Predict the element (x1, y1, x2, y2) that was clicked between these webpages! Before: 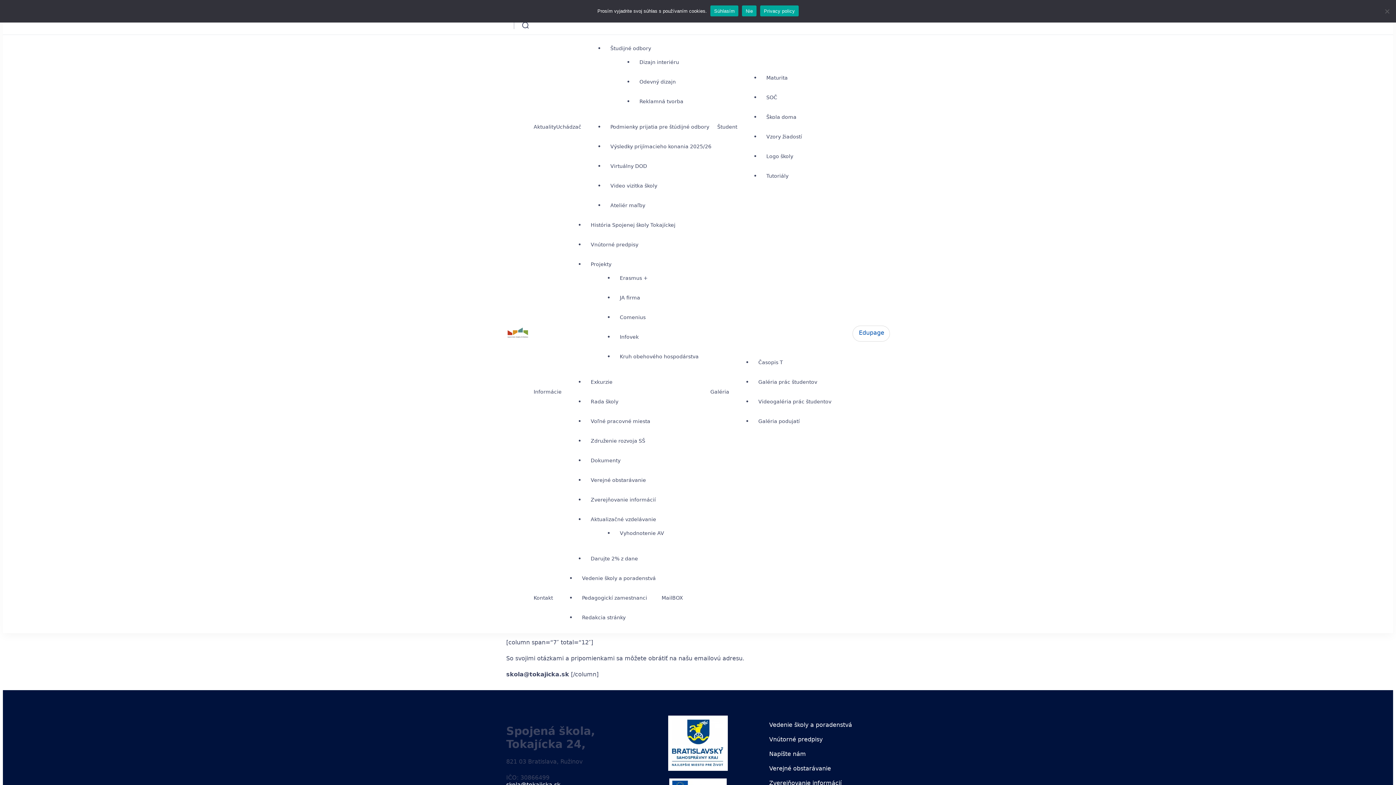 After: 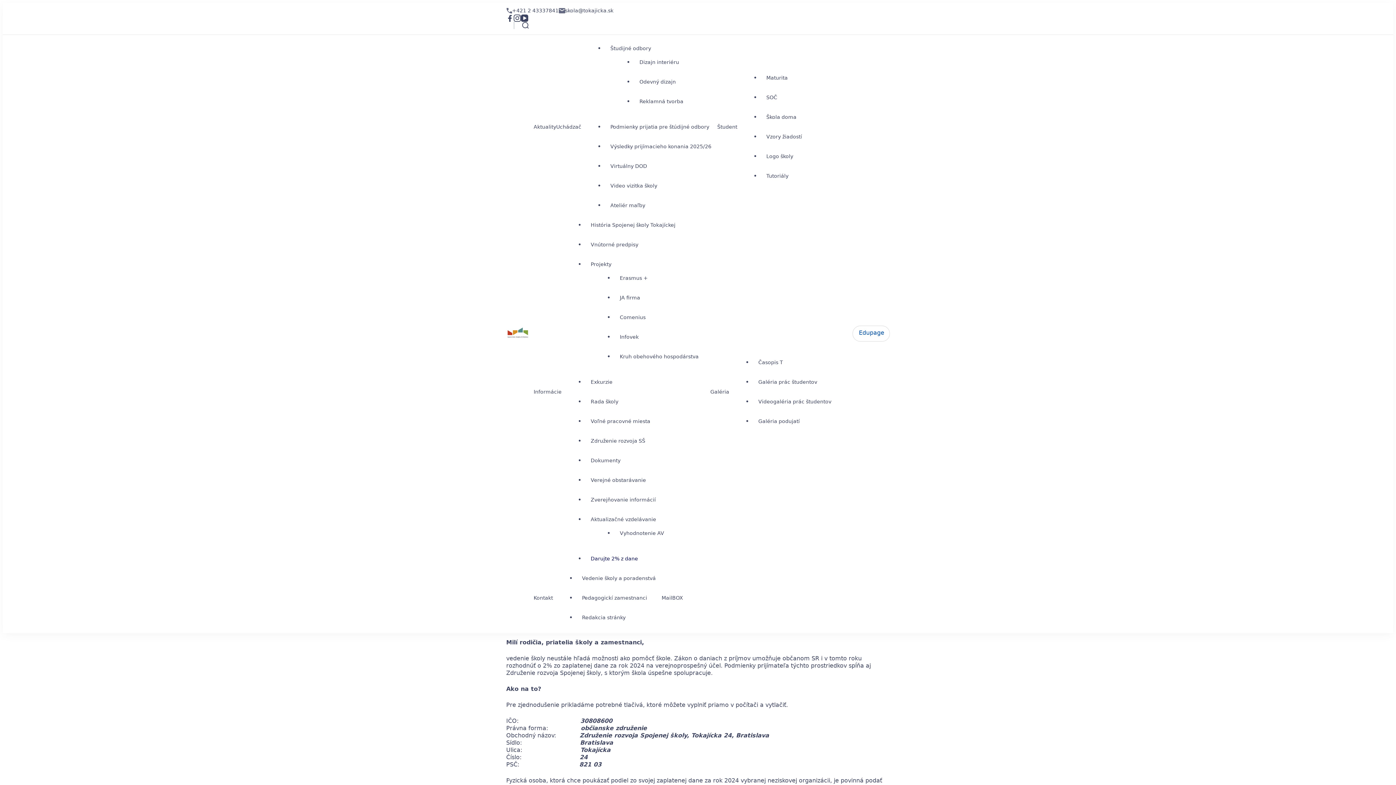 Action: bbox: (590, 554, 638, 562) label: Darujte 2% z dane